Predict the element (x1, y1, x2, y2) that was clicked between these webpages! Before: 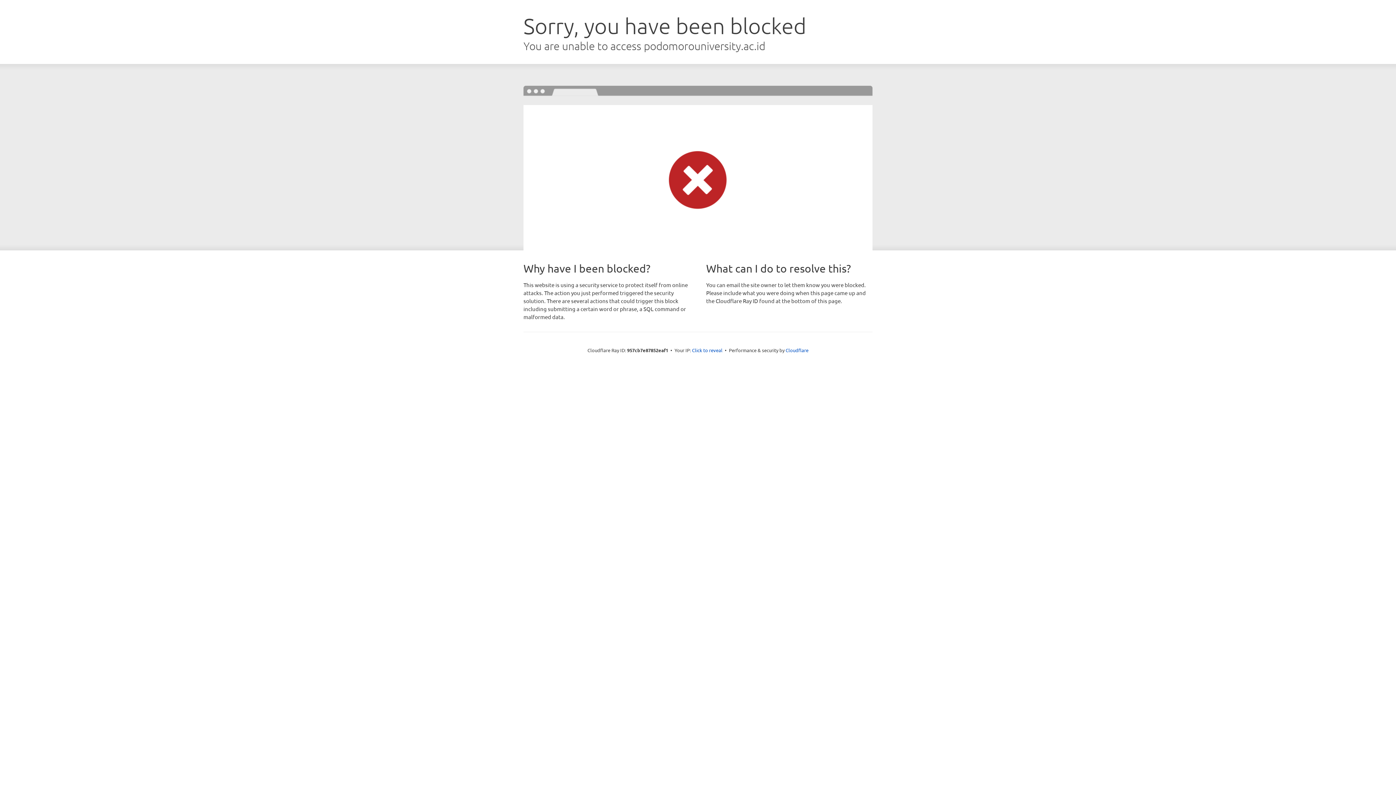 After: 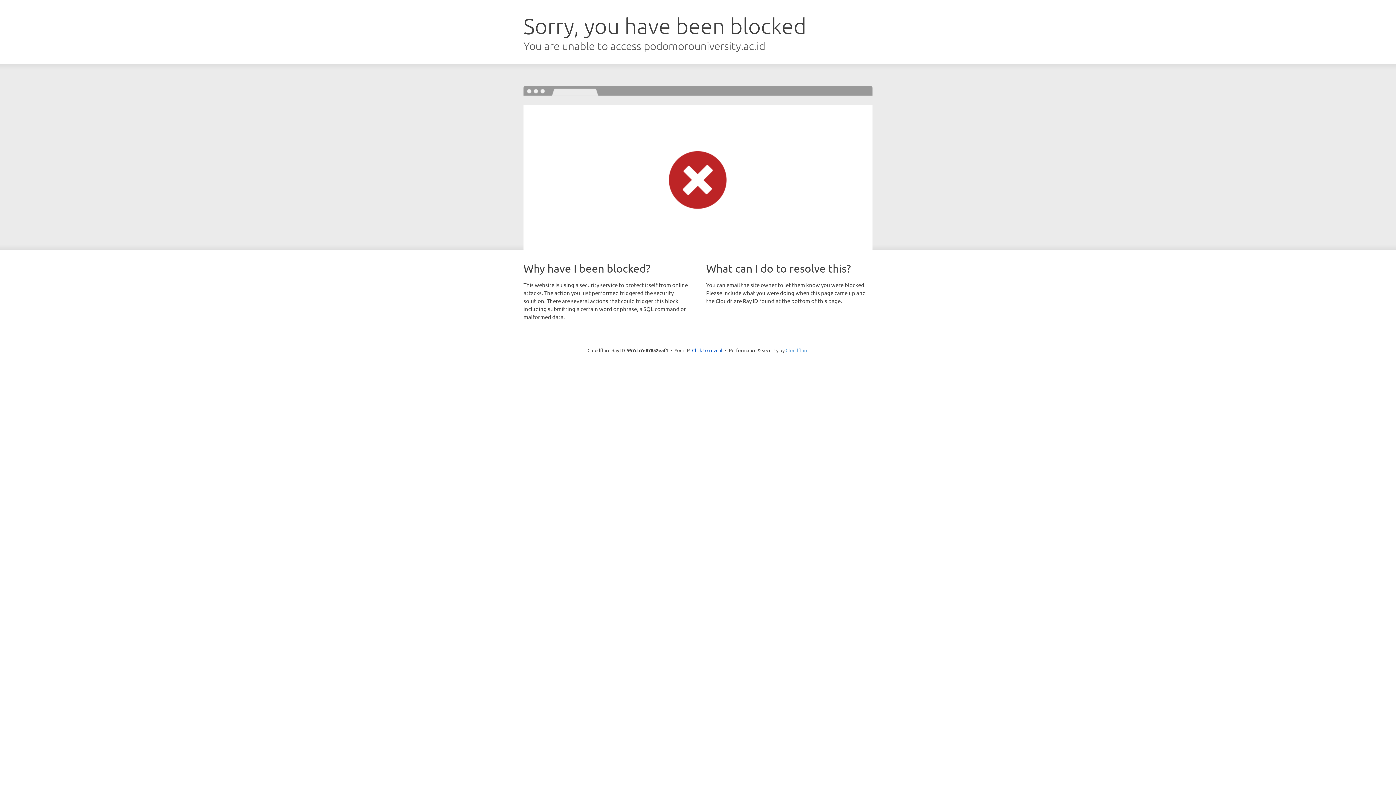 Action: label: Cloudflare bbox: (785, 347, 808, 353)